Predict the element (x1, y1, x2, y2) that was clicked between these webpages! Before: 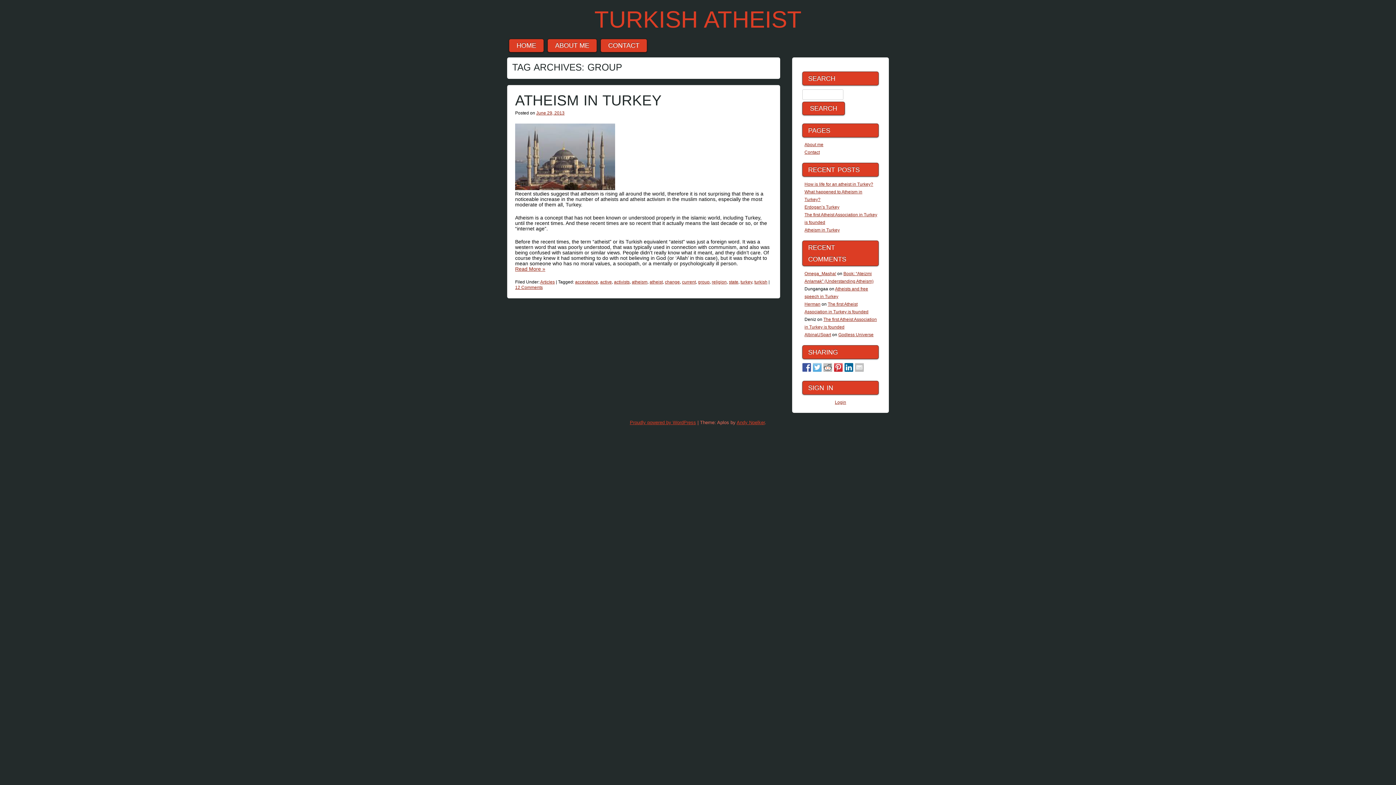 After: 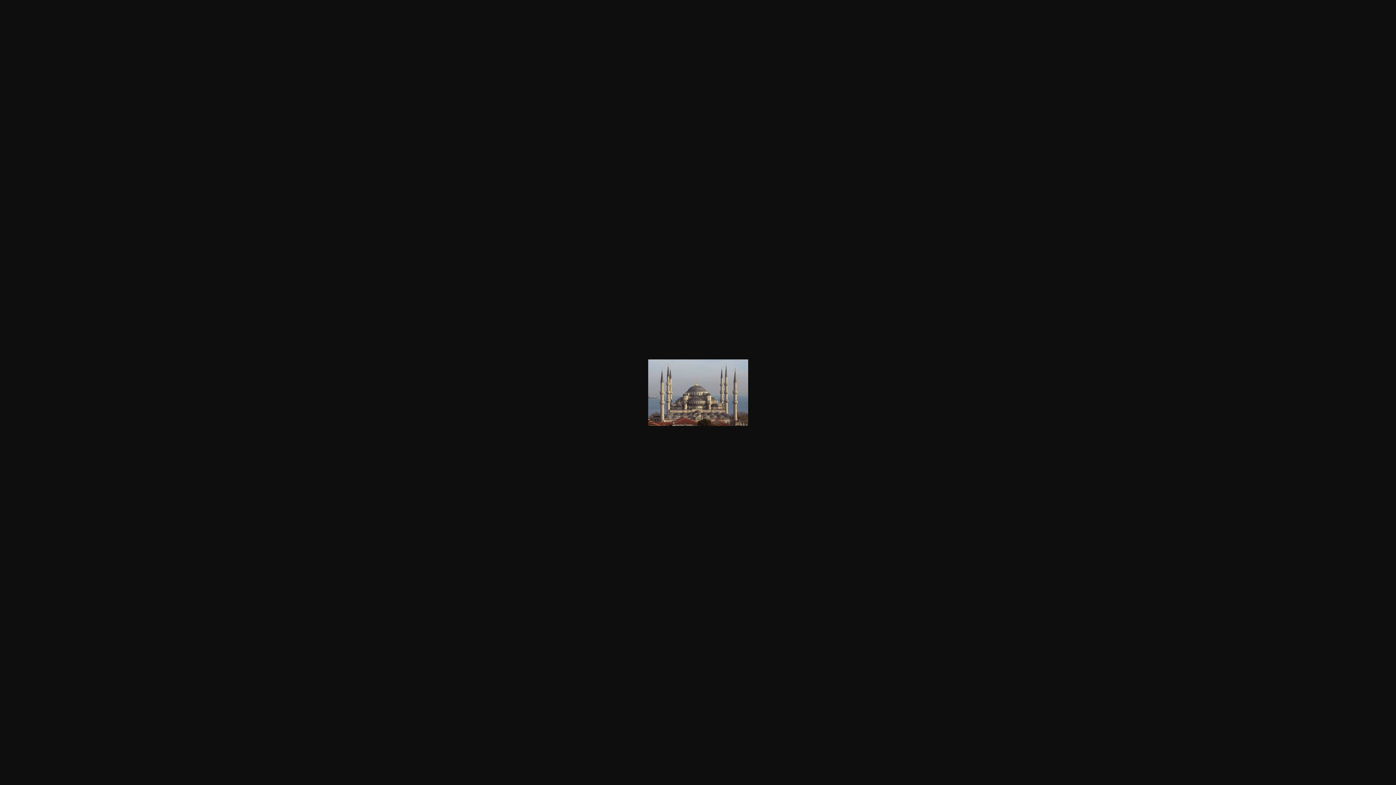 Action: bbox: (515, 185, 615, 191)